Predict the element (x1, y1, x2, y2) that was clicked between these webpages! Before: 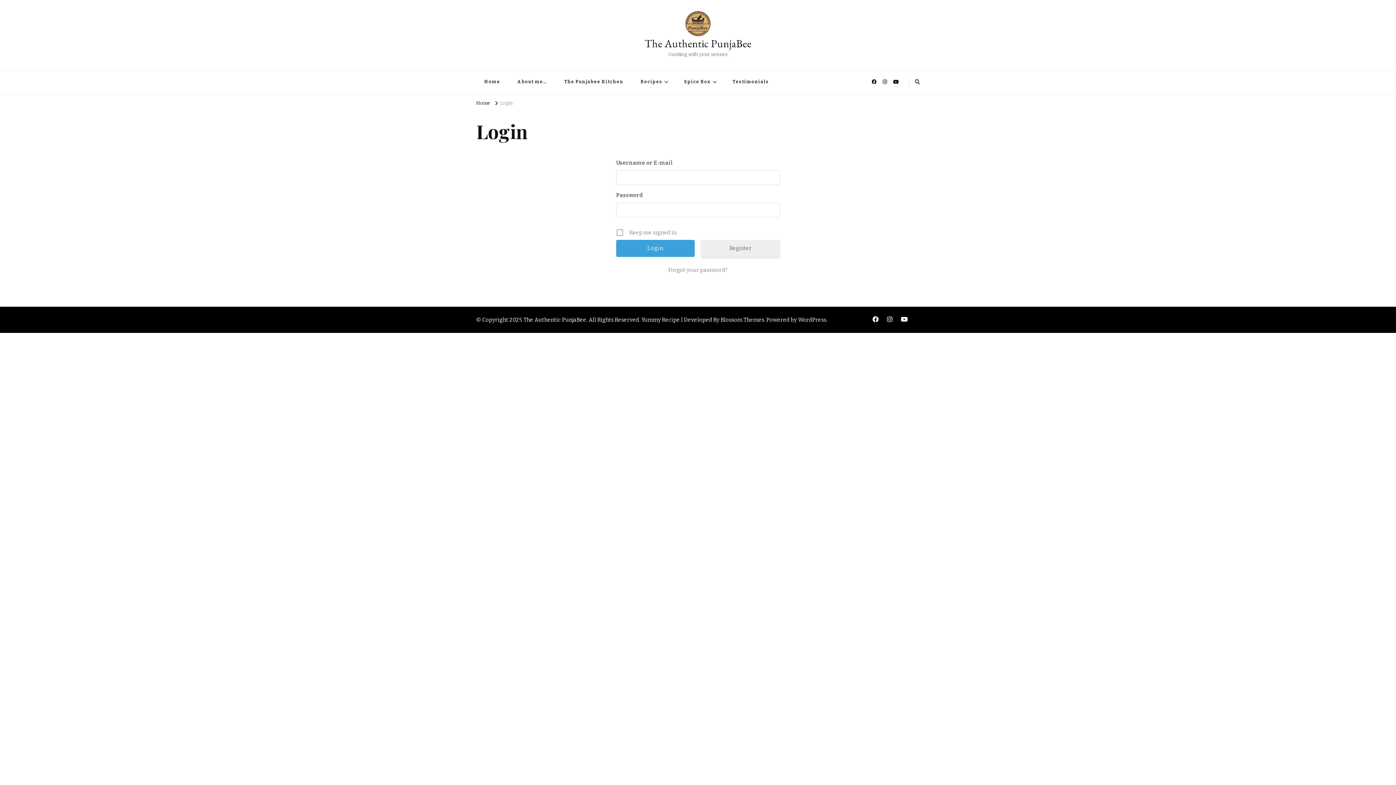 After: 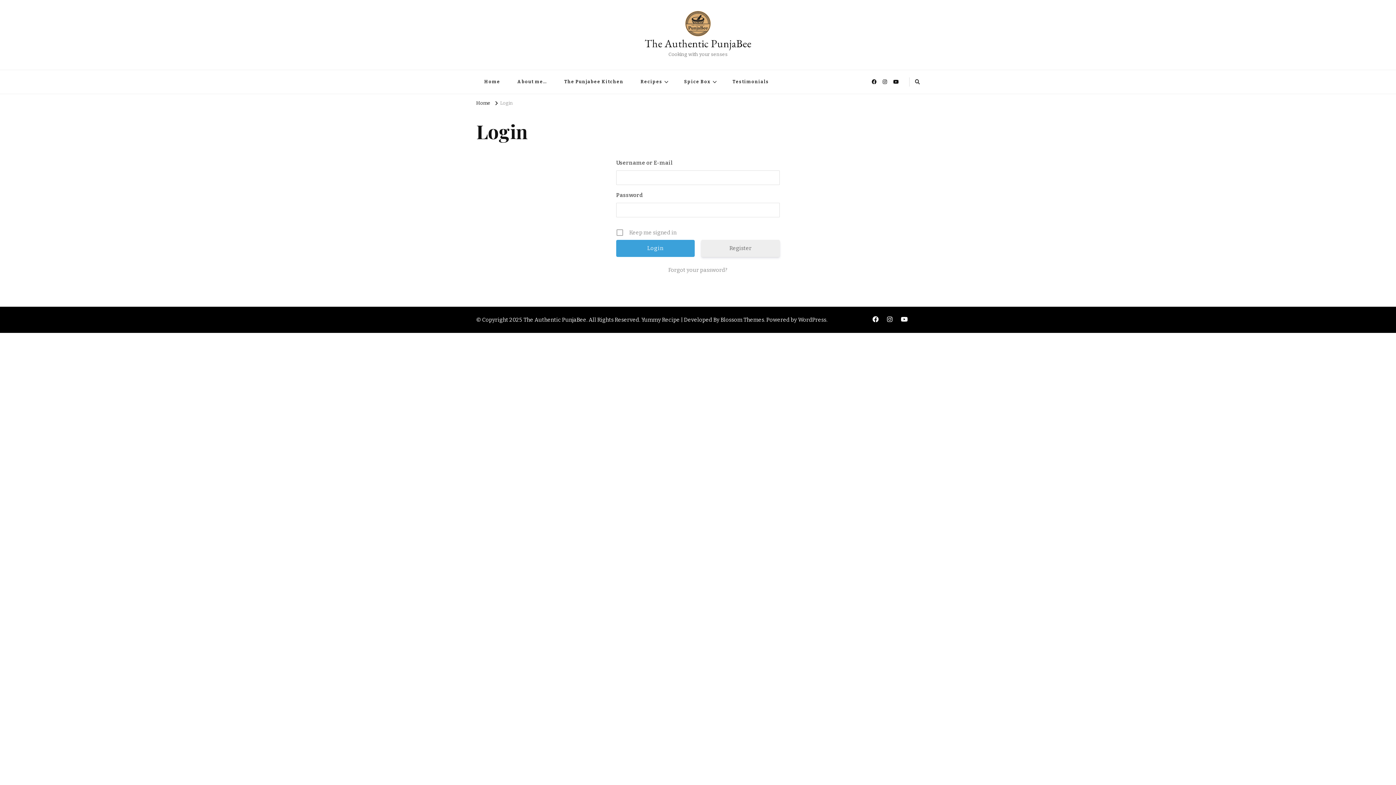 Action: bbox: (912, 318, 920, 321)